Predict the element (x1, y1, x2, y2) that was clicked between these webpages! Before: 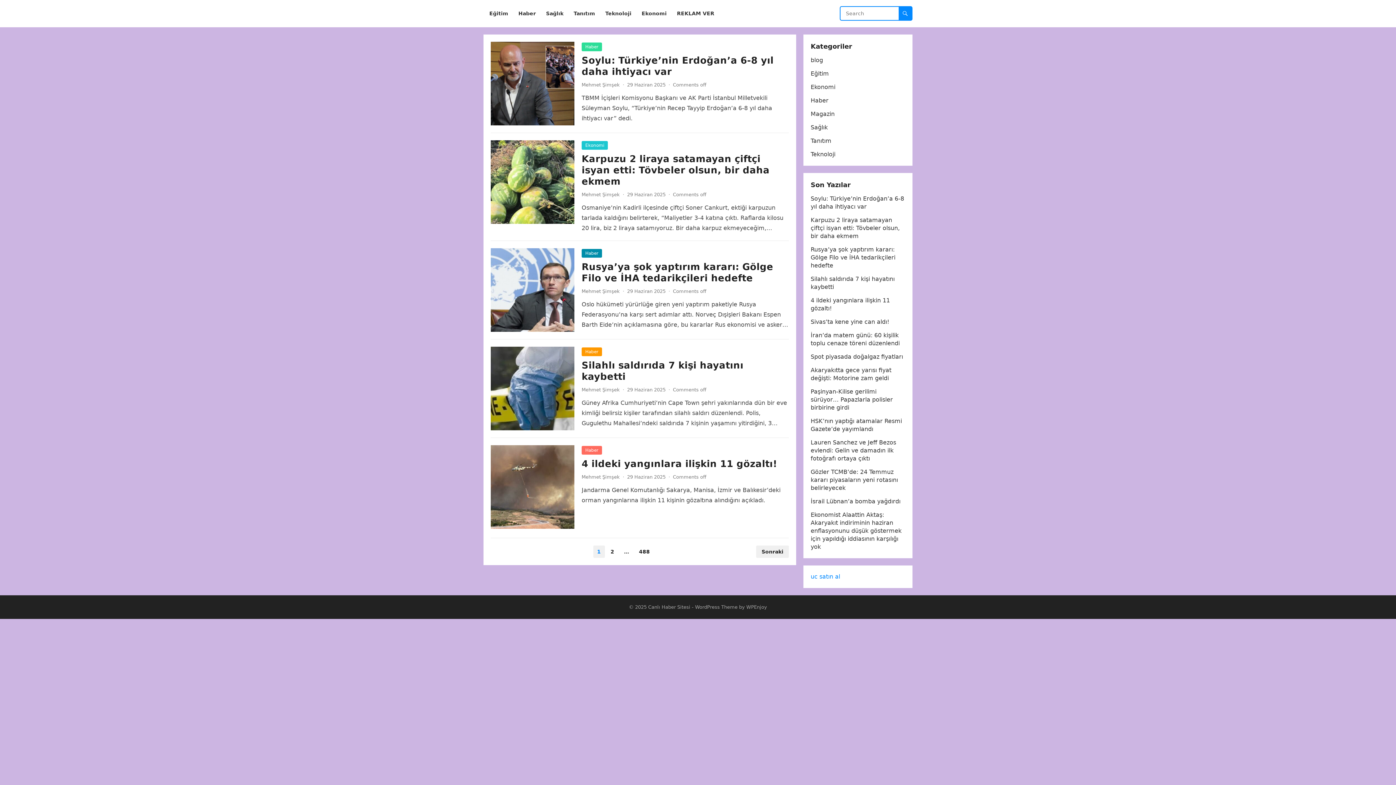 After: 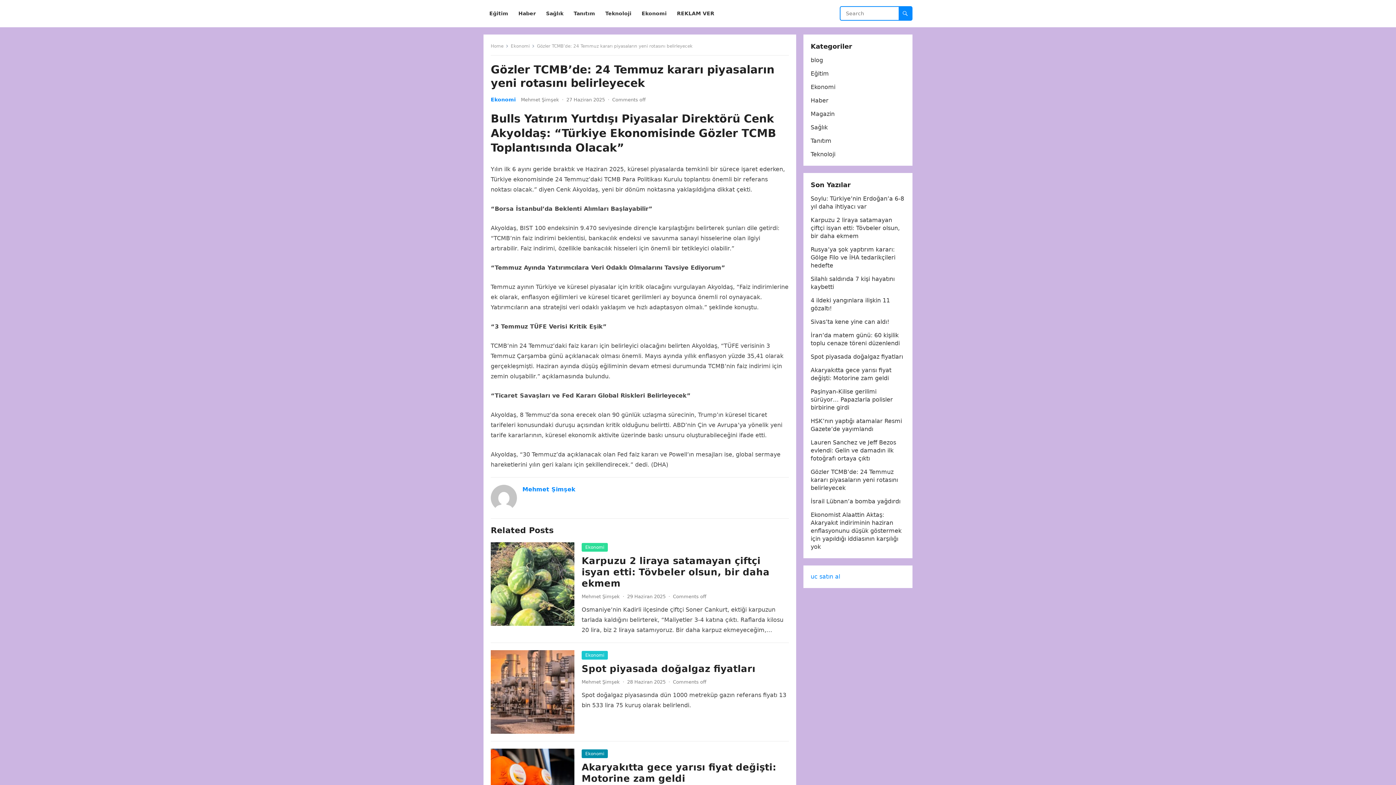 Action: bbox: (810, 468, 898, 491) label: Gözler TCMB’de: 24 Temmuz kararı piyasaların yeni rotasını belirleyecek